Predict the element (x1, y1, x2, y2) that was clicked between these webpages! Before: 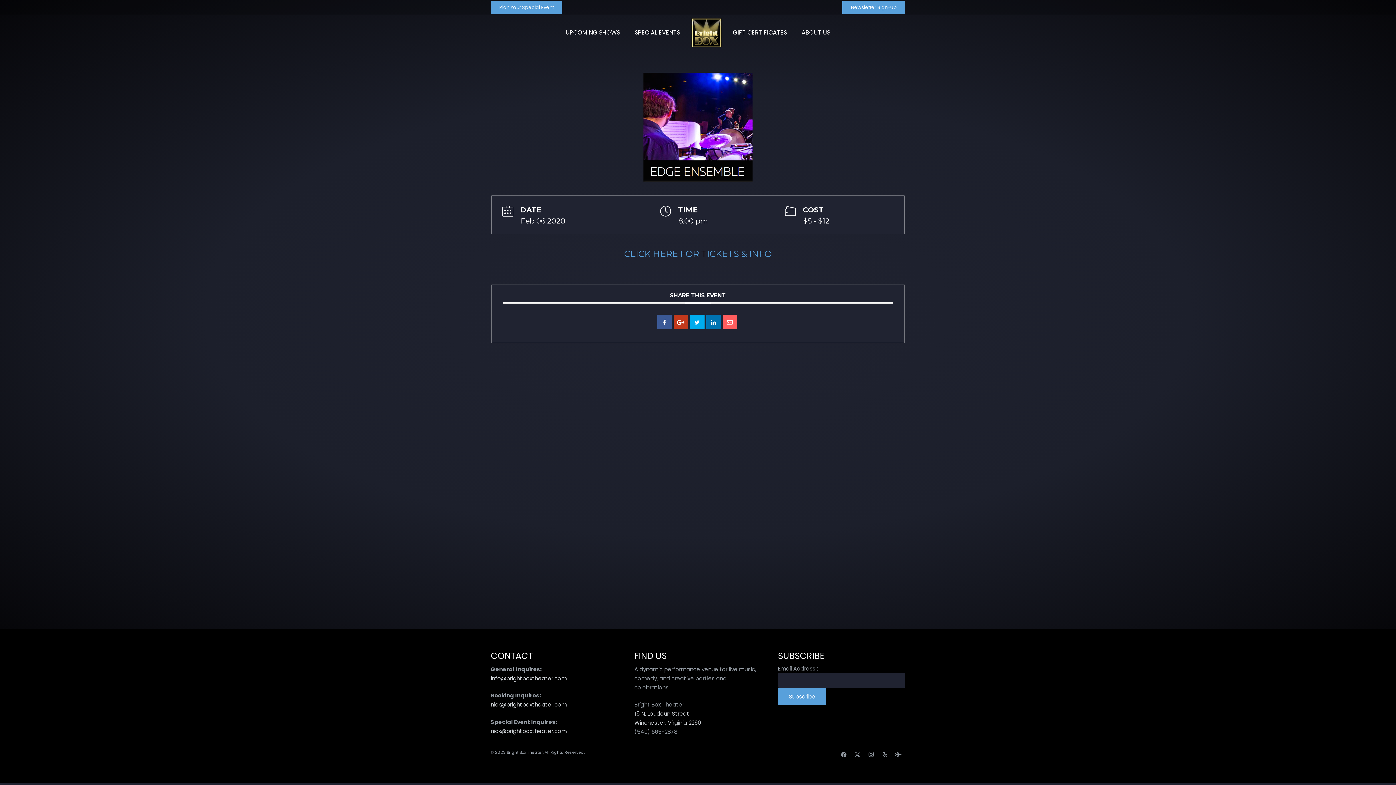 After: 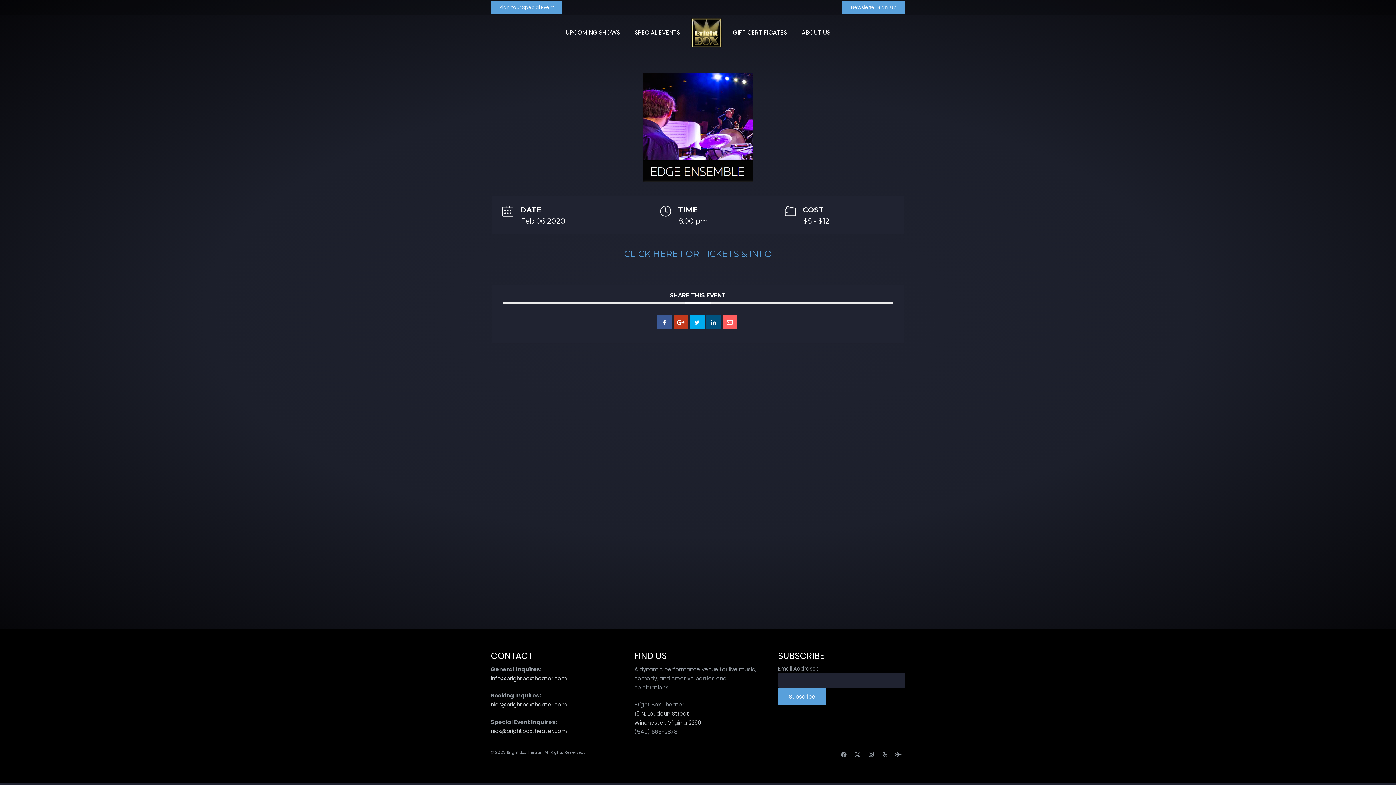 Action: bbox: (706, 314, 720, 329)